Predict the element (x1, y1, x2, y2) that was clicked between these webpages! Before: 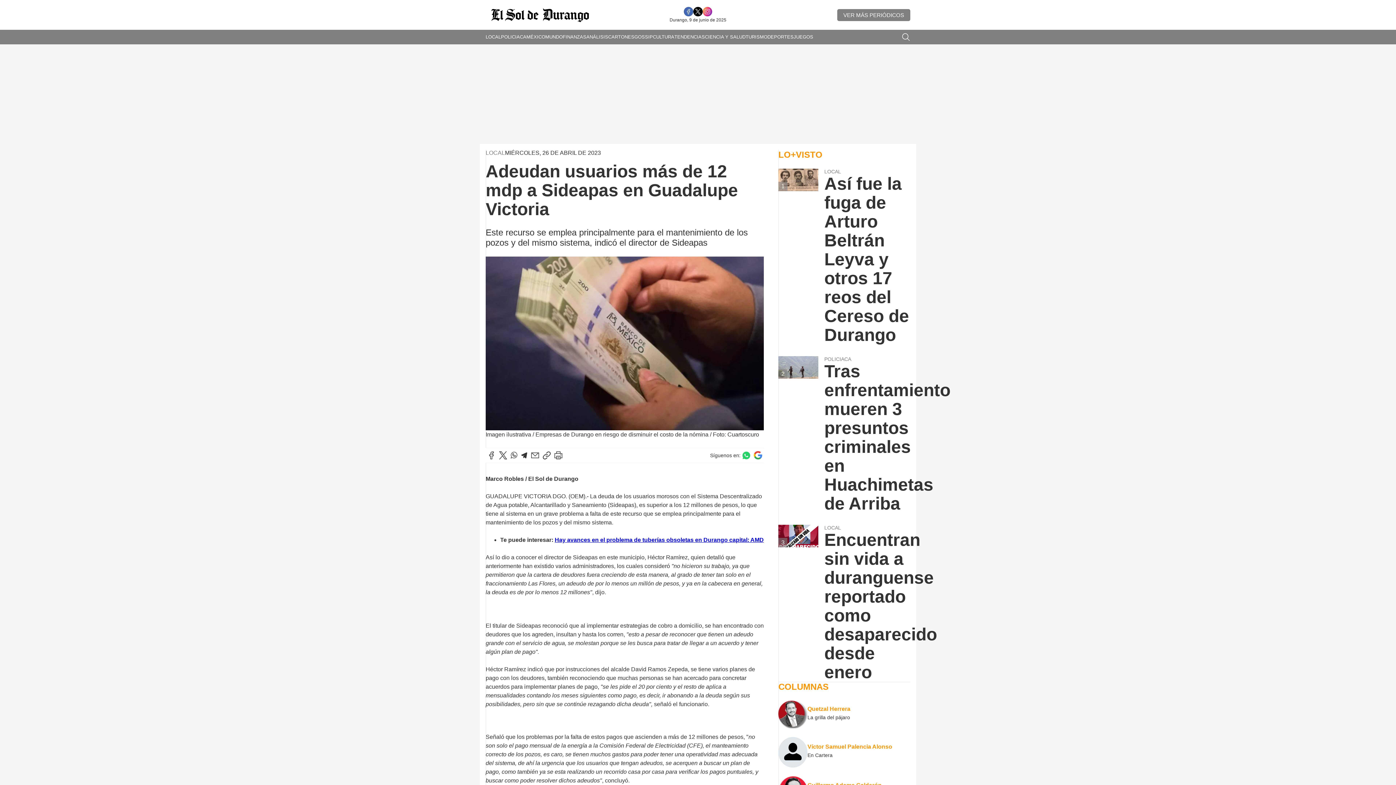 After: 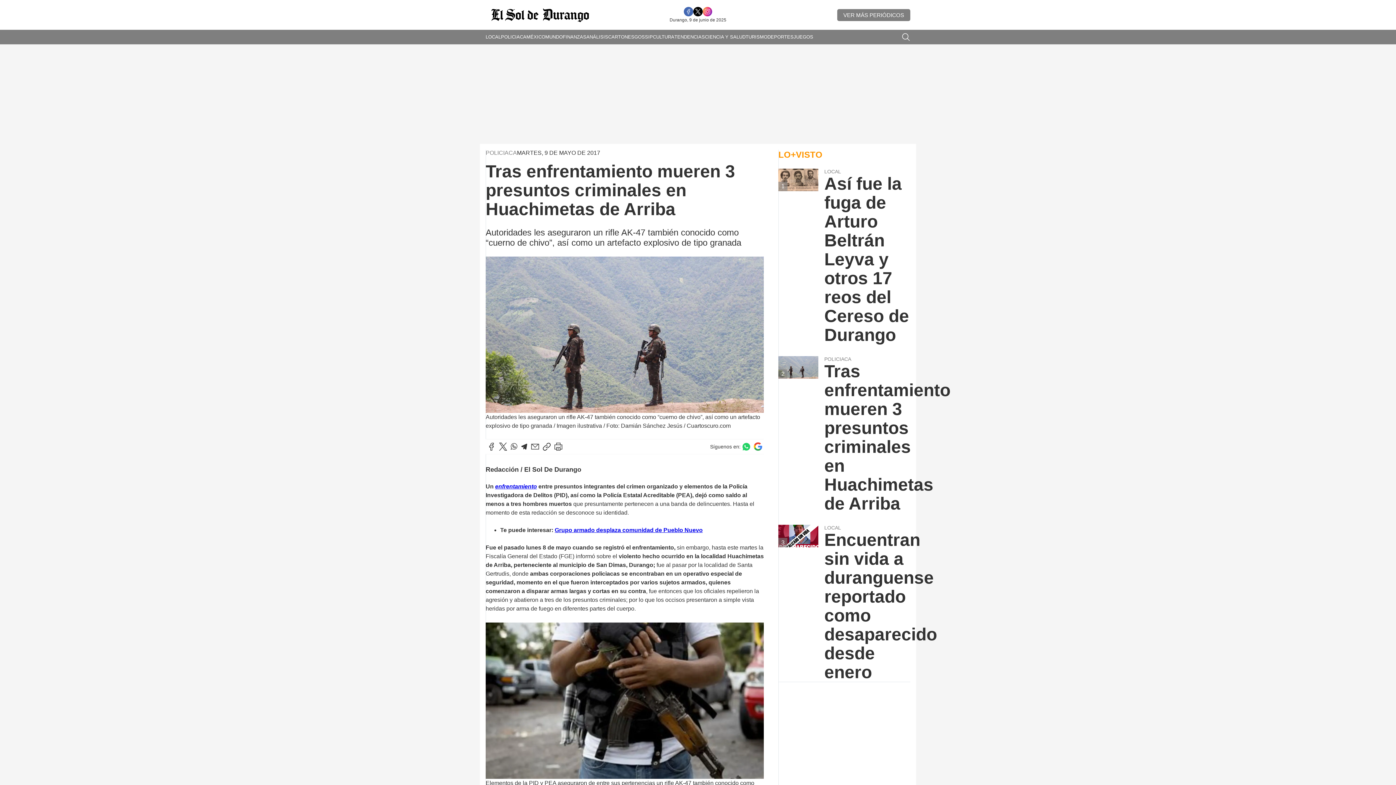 Action: label: Tras enfrentamiento mueren 3 presuntos criminales en Huachimetas de Arriba bbox: (824, 362, 910, 513)